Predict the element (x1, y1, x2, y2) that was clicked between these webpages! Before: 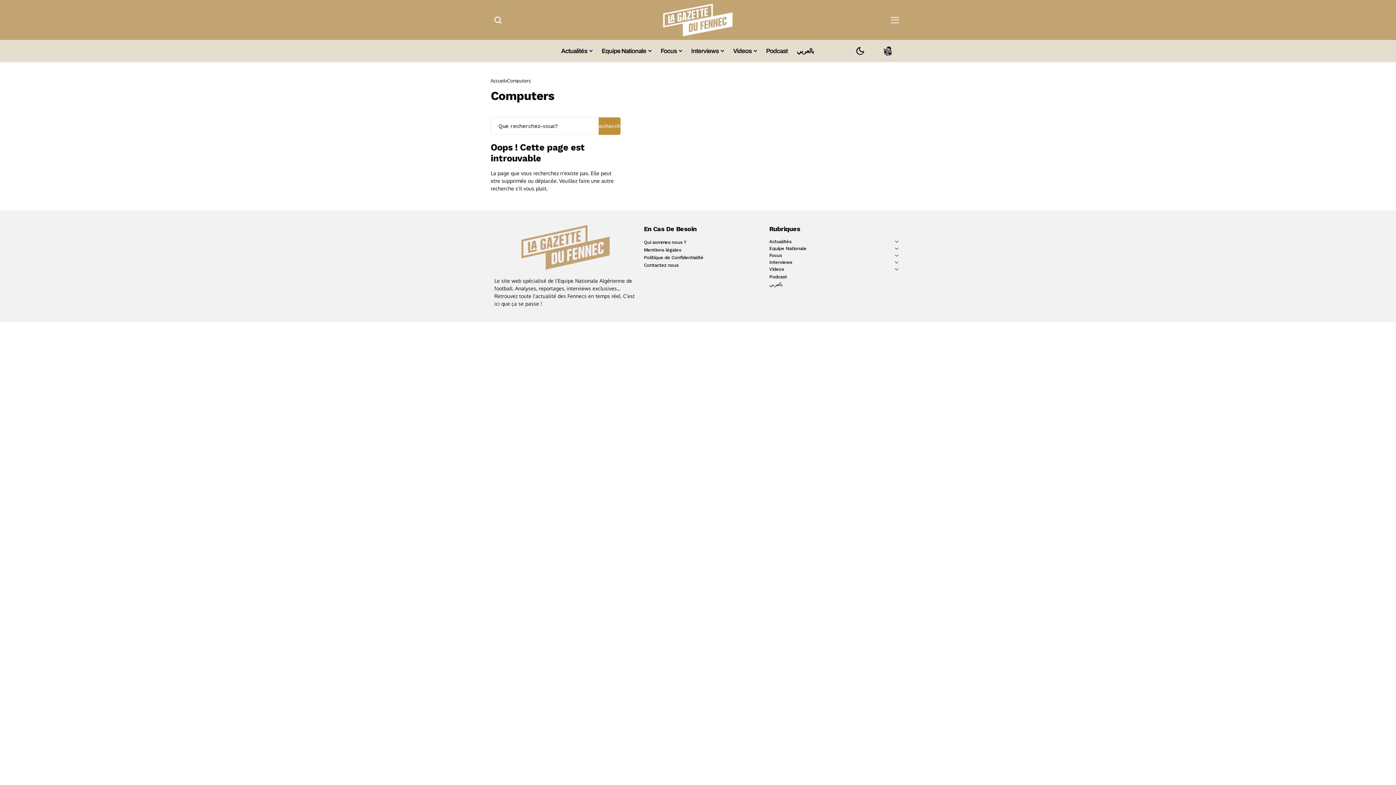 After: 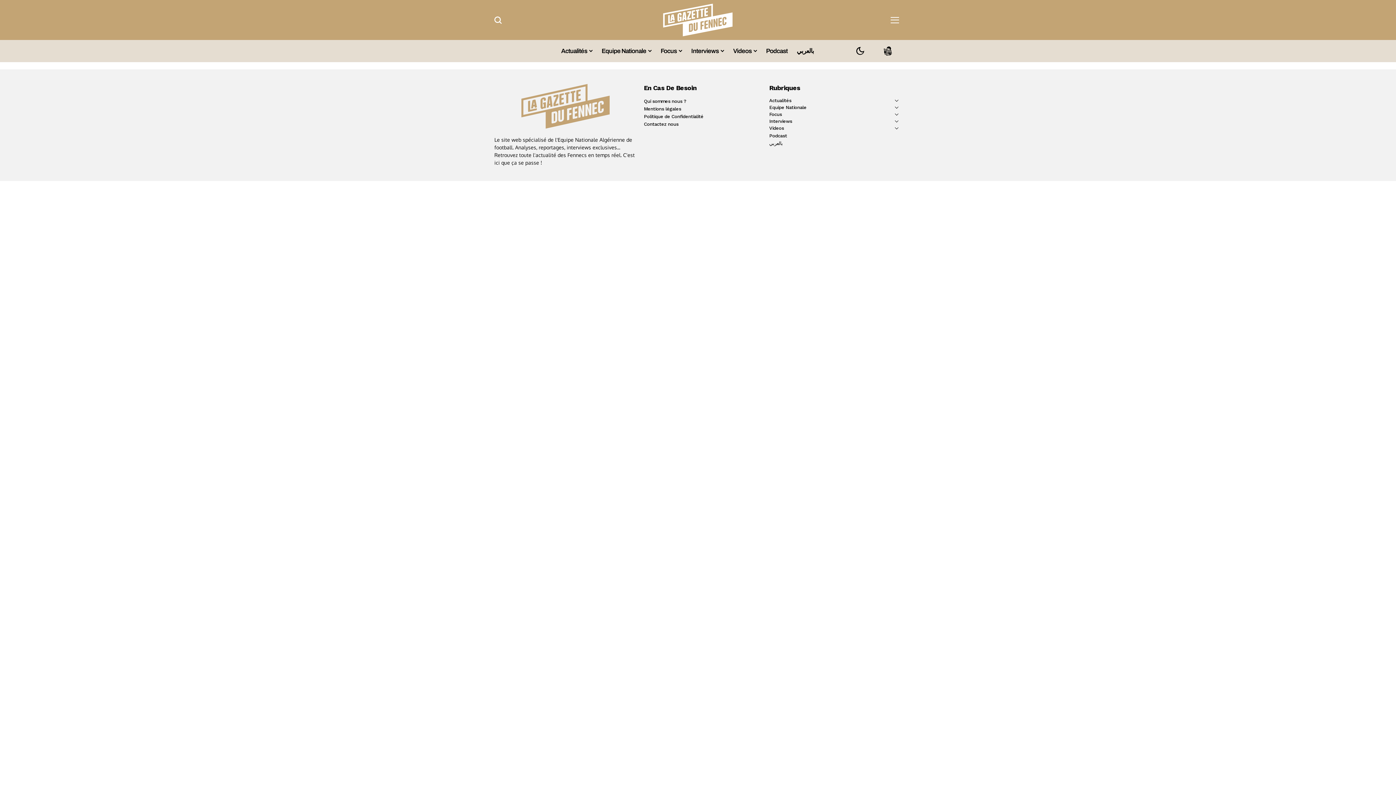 Action: label: Contactez nous bbox: (643, 261, 678, 268)